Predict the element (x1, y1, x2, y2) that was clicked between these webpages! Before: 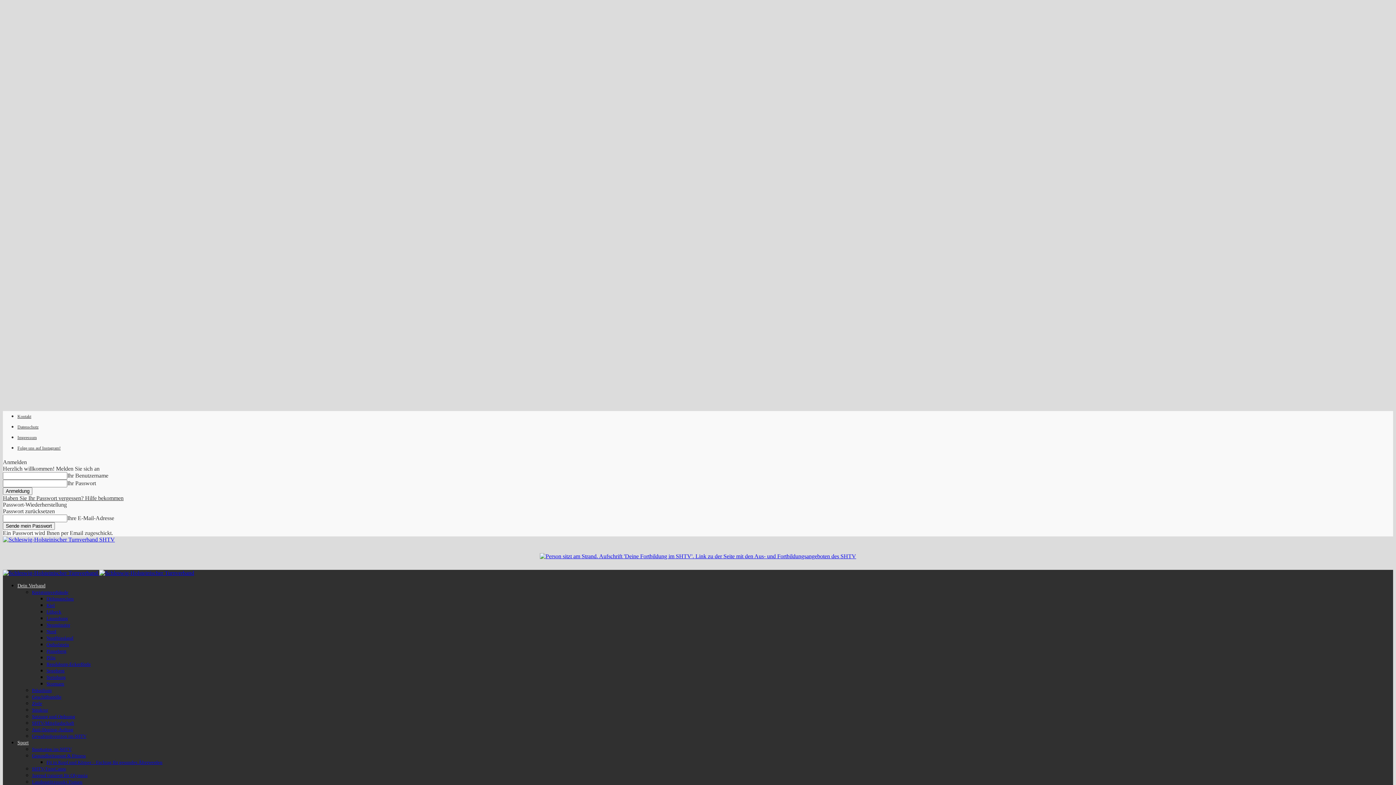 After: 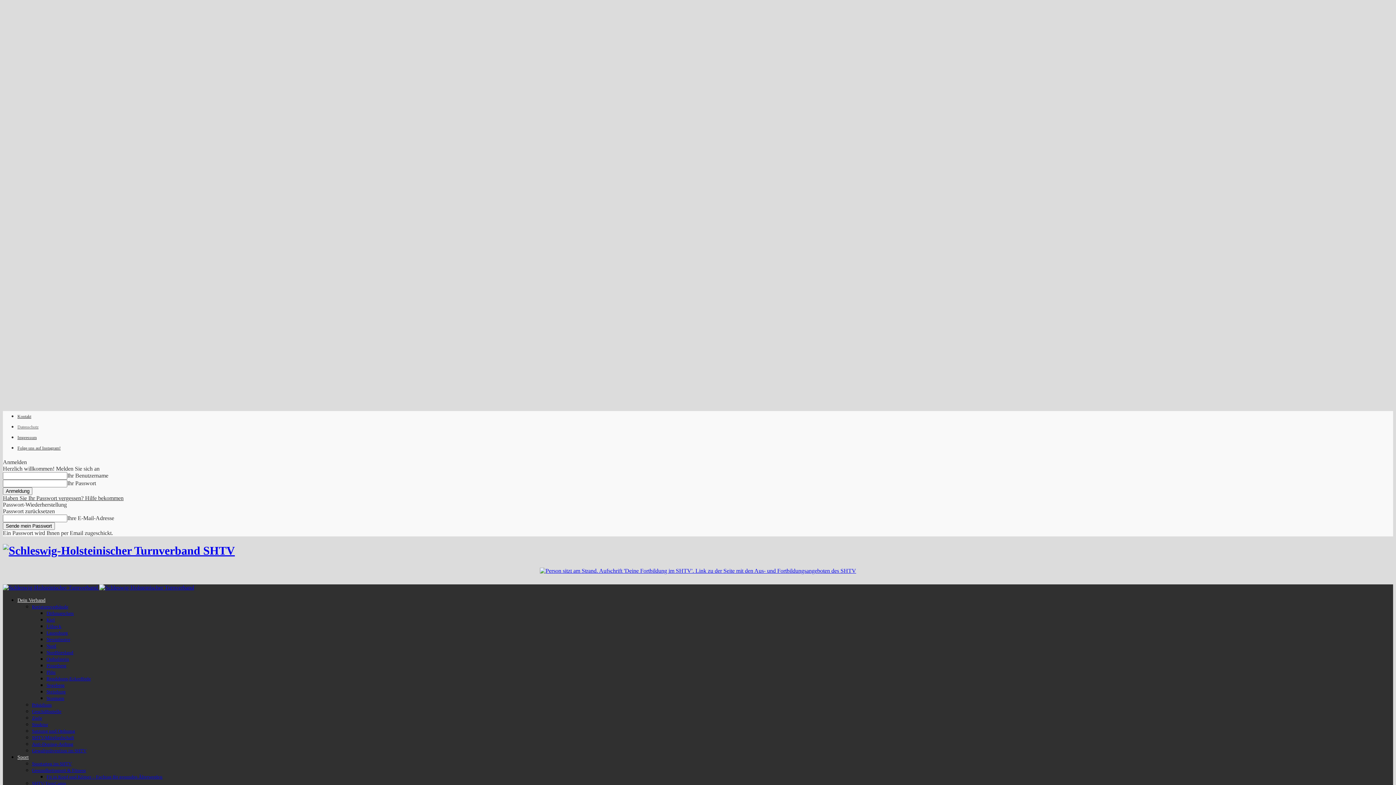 Action: bbox: (17, 424, 38, 429) label: Datenschutz